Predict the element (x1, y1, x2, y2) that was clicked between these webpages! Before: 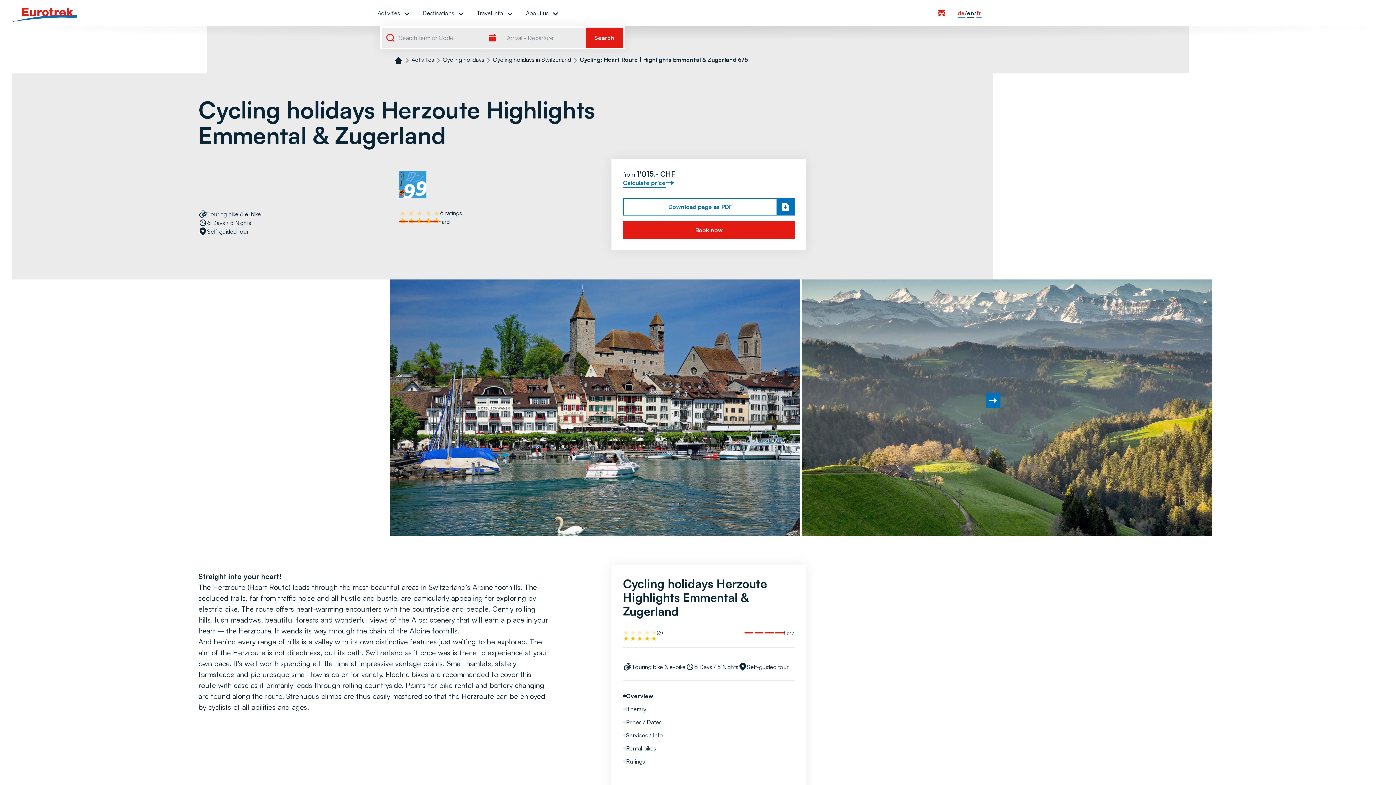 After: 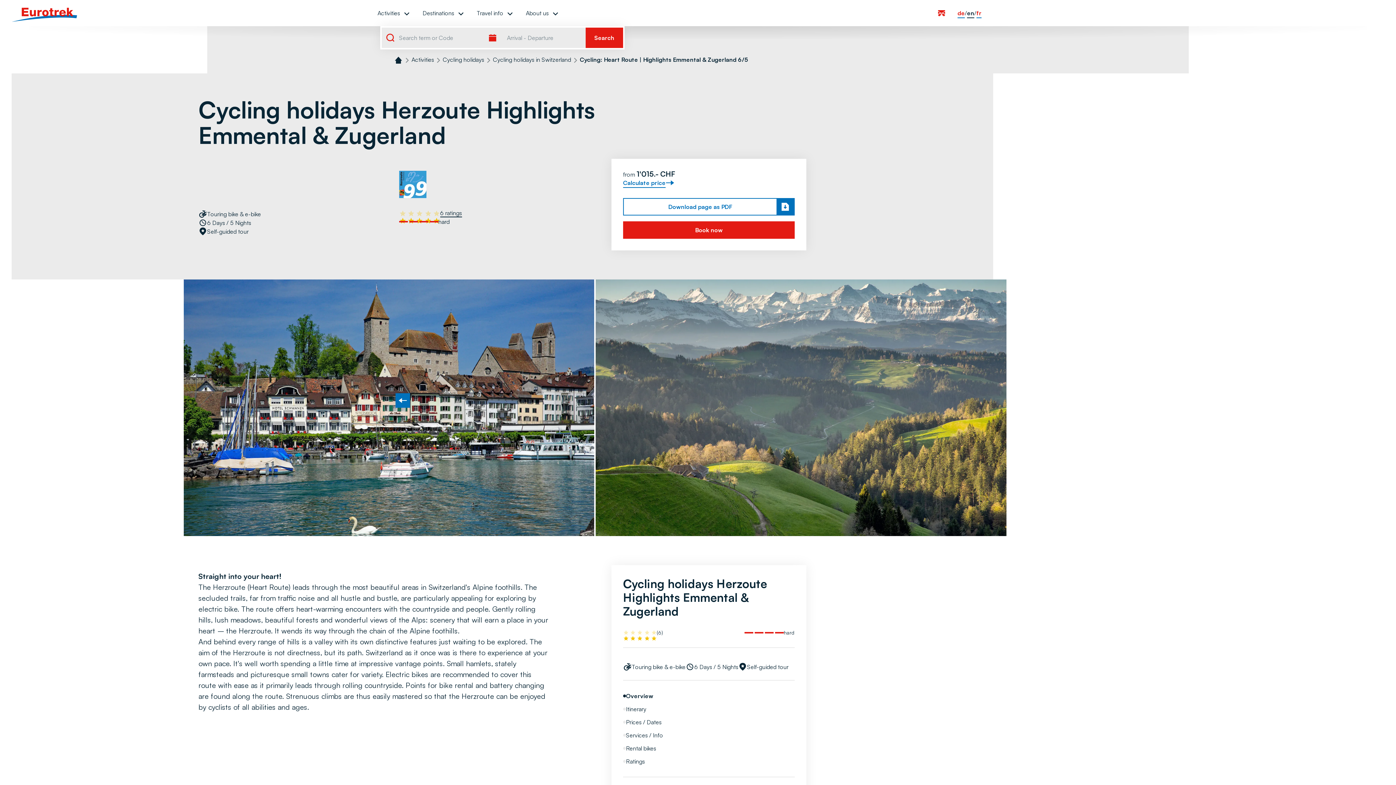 Action: bbox: (986, 457, 1000, 472) label: Next Slide